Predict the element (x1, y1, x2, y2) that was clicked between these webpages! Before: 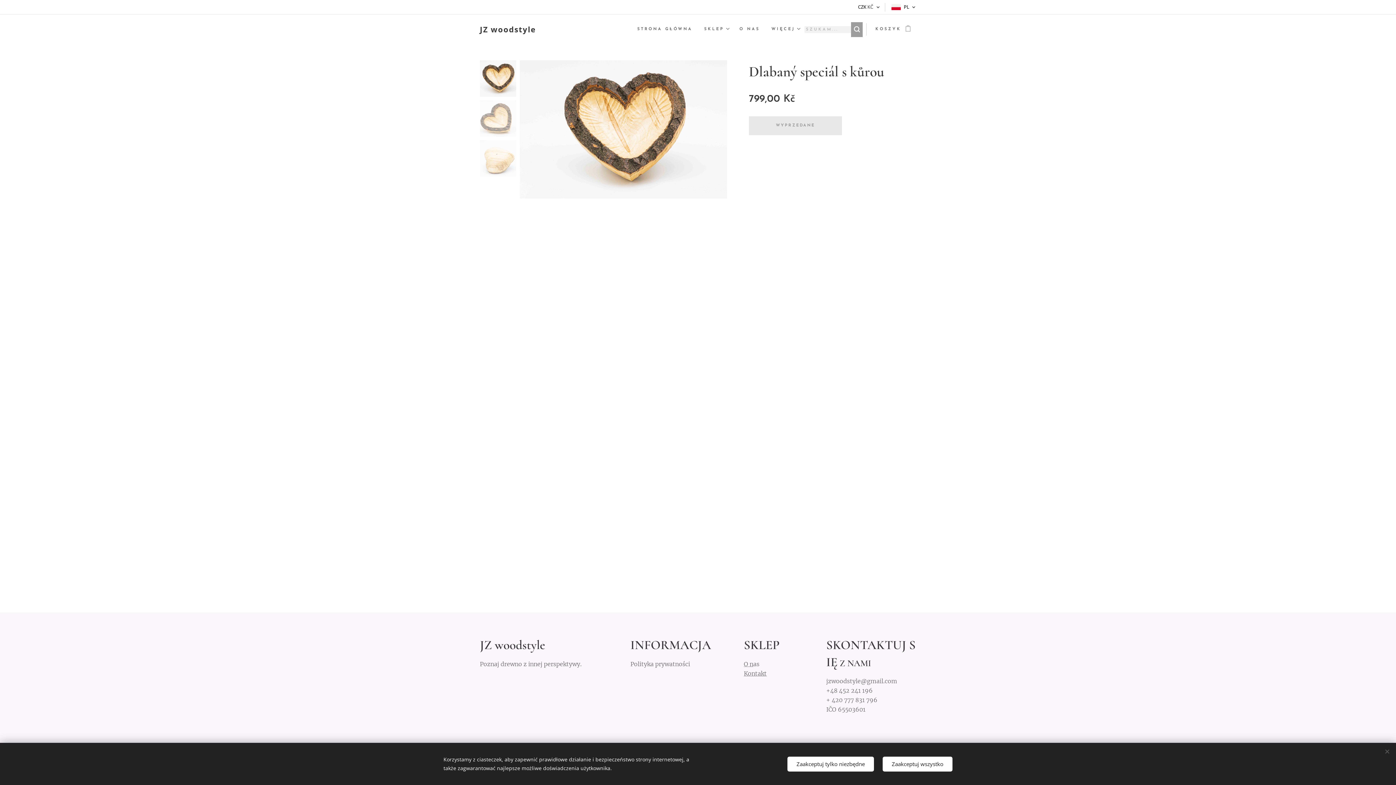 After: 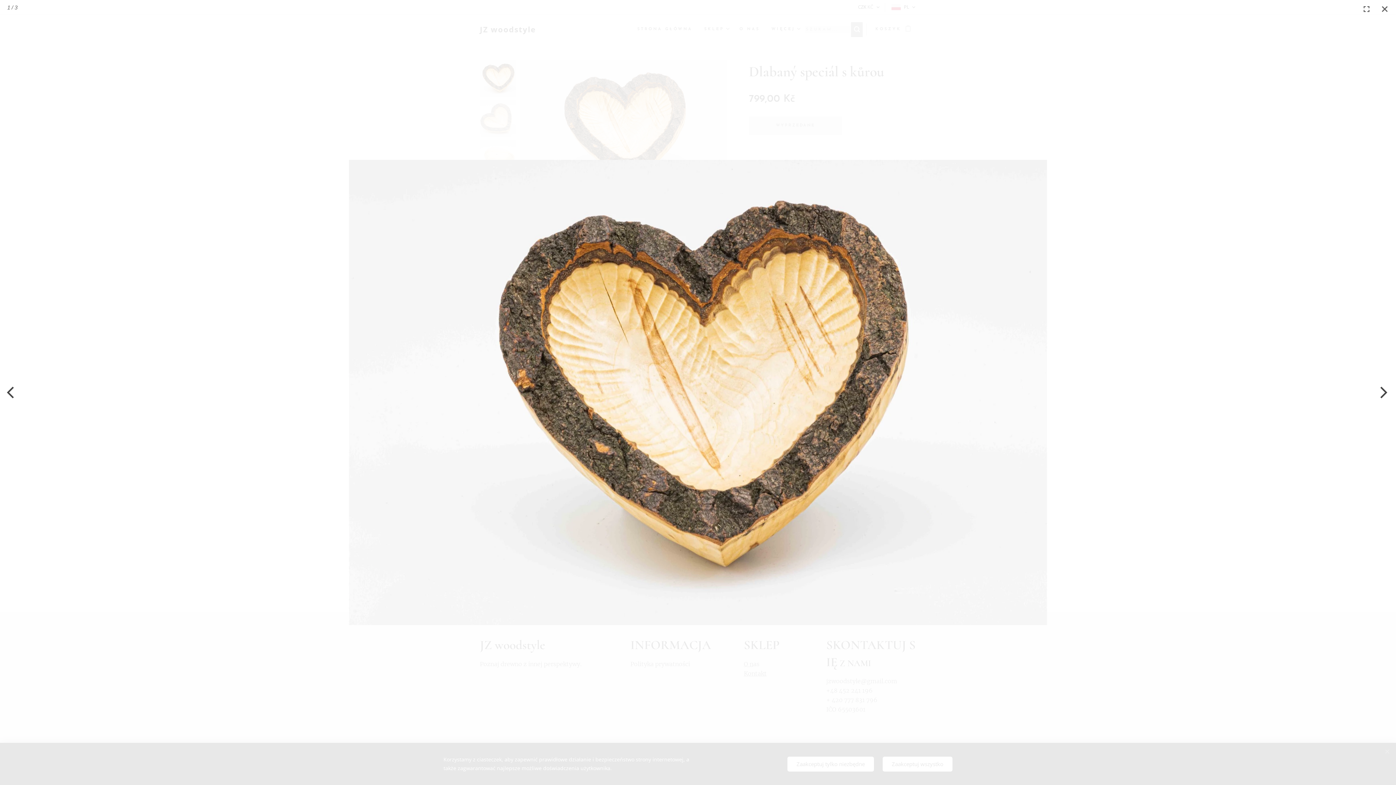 Action: bbox: (520, 60, 727, 198)